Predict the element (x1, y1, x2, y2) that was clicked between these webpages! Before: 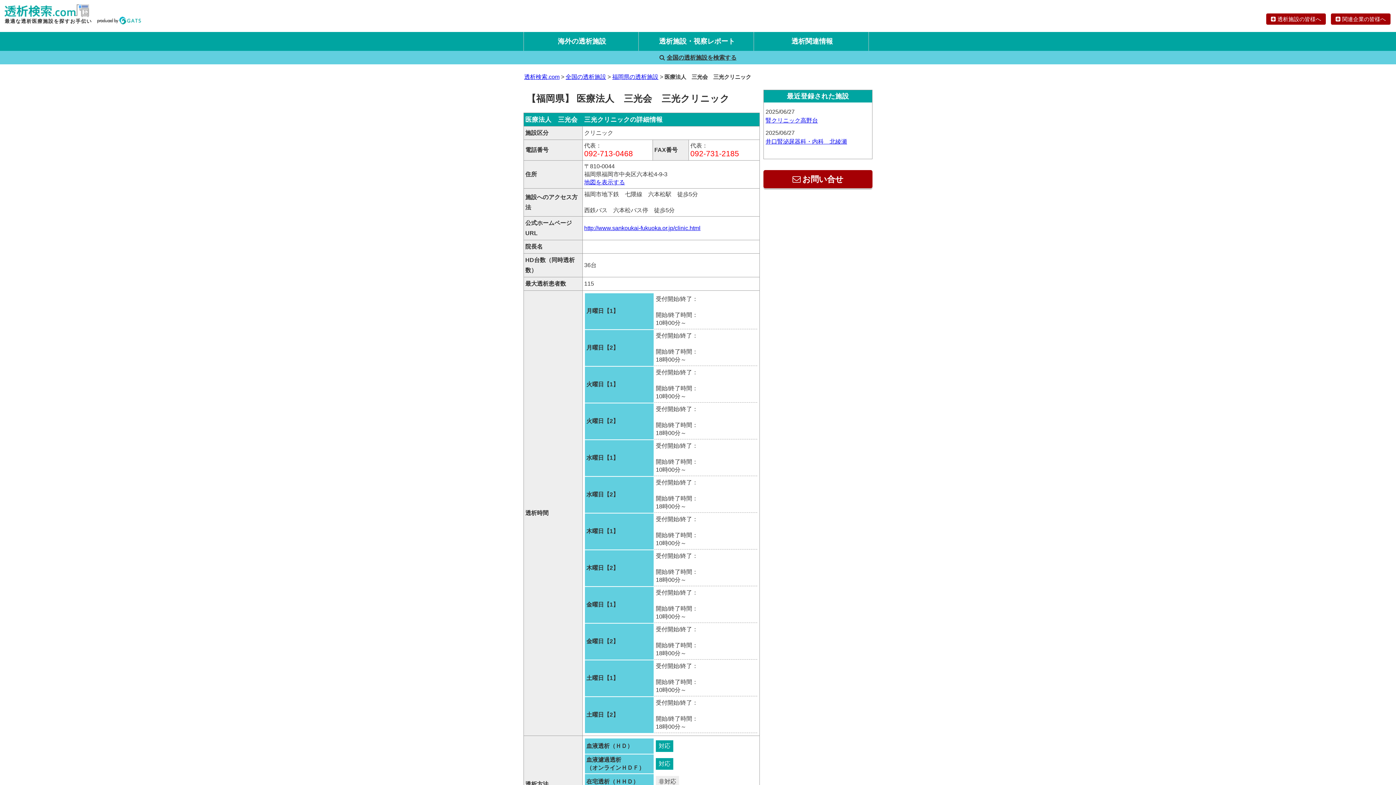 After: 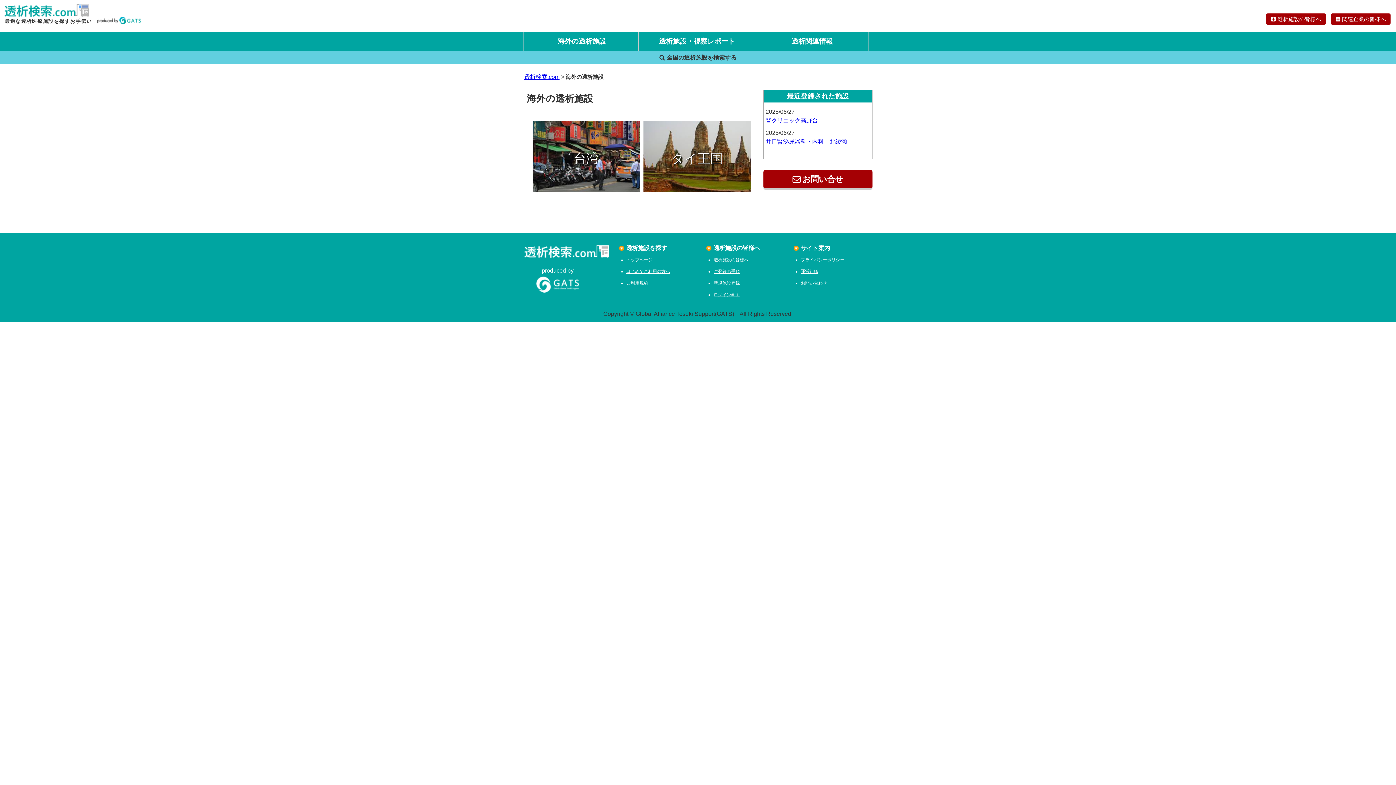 Action: bbox: (523, 32, 638, 51) label: 海外の透析施設